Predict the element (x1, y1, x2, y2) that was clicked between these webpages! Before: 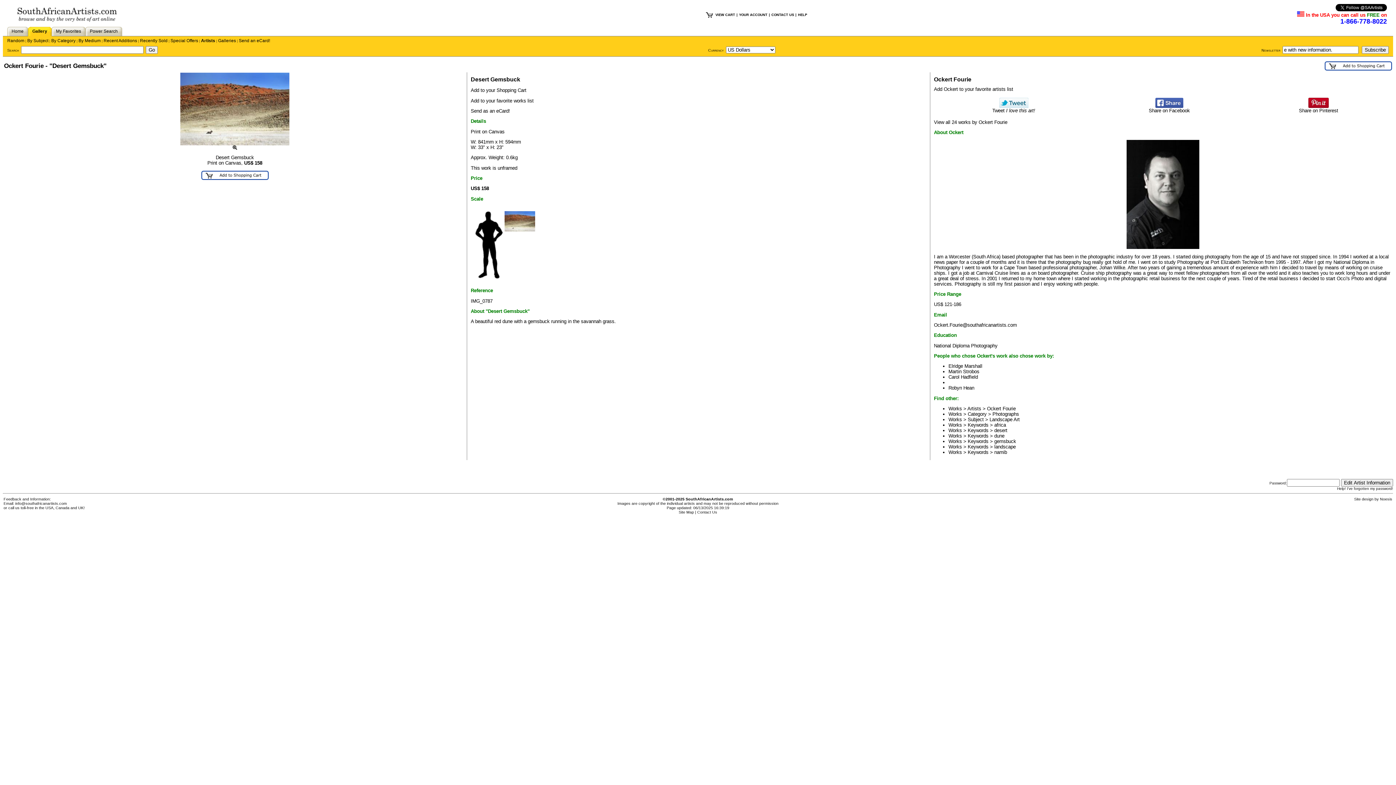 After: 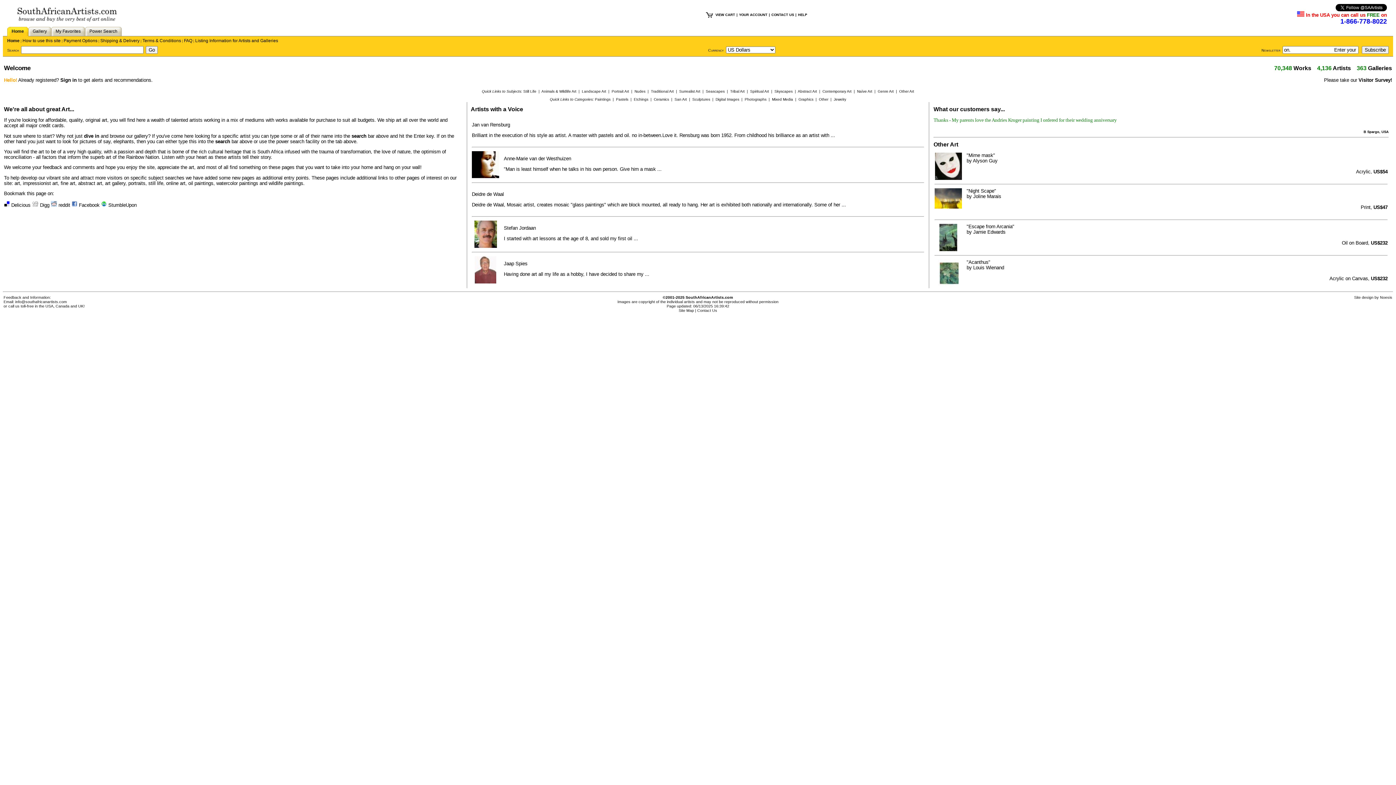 Action: bbox: (9, 21, 125, 26)